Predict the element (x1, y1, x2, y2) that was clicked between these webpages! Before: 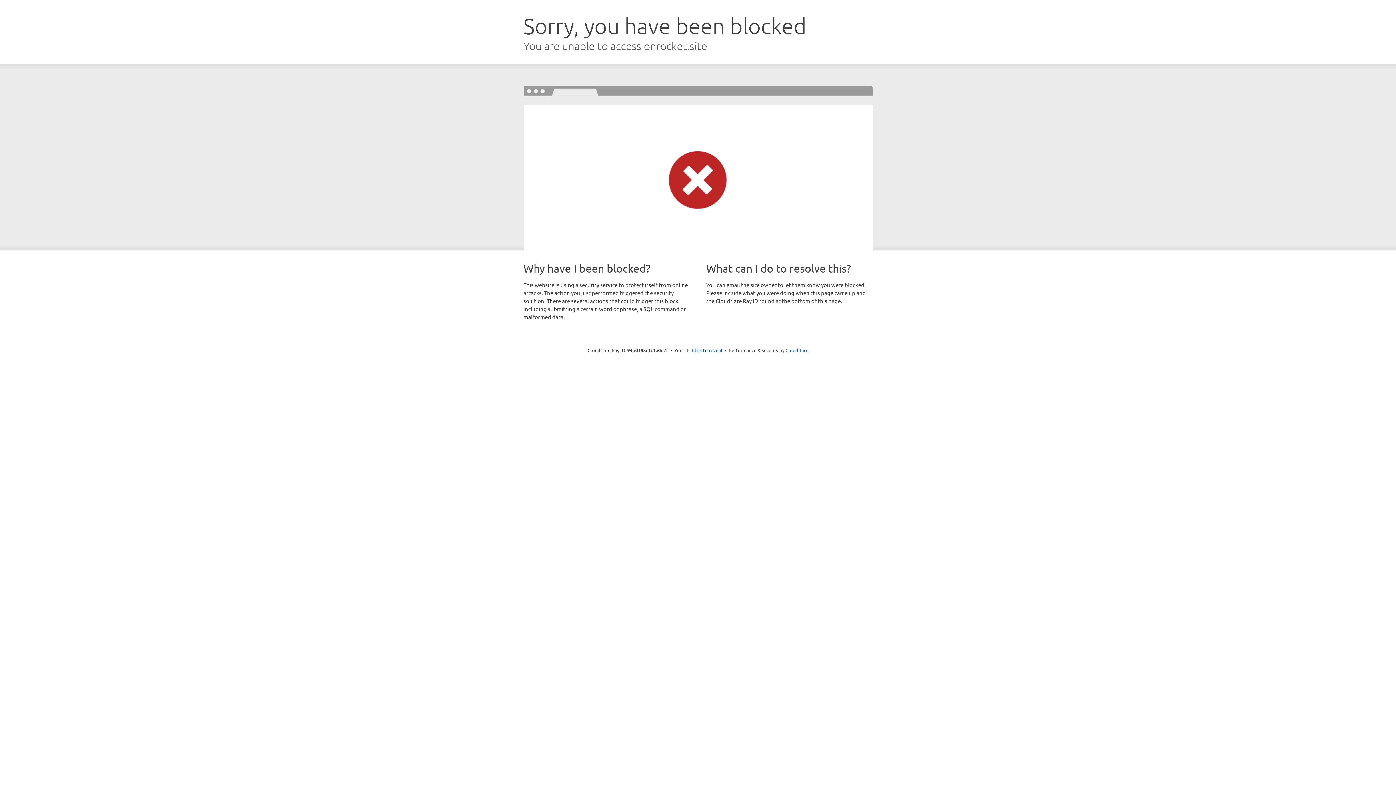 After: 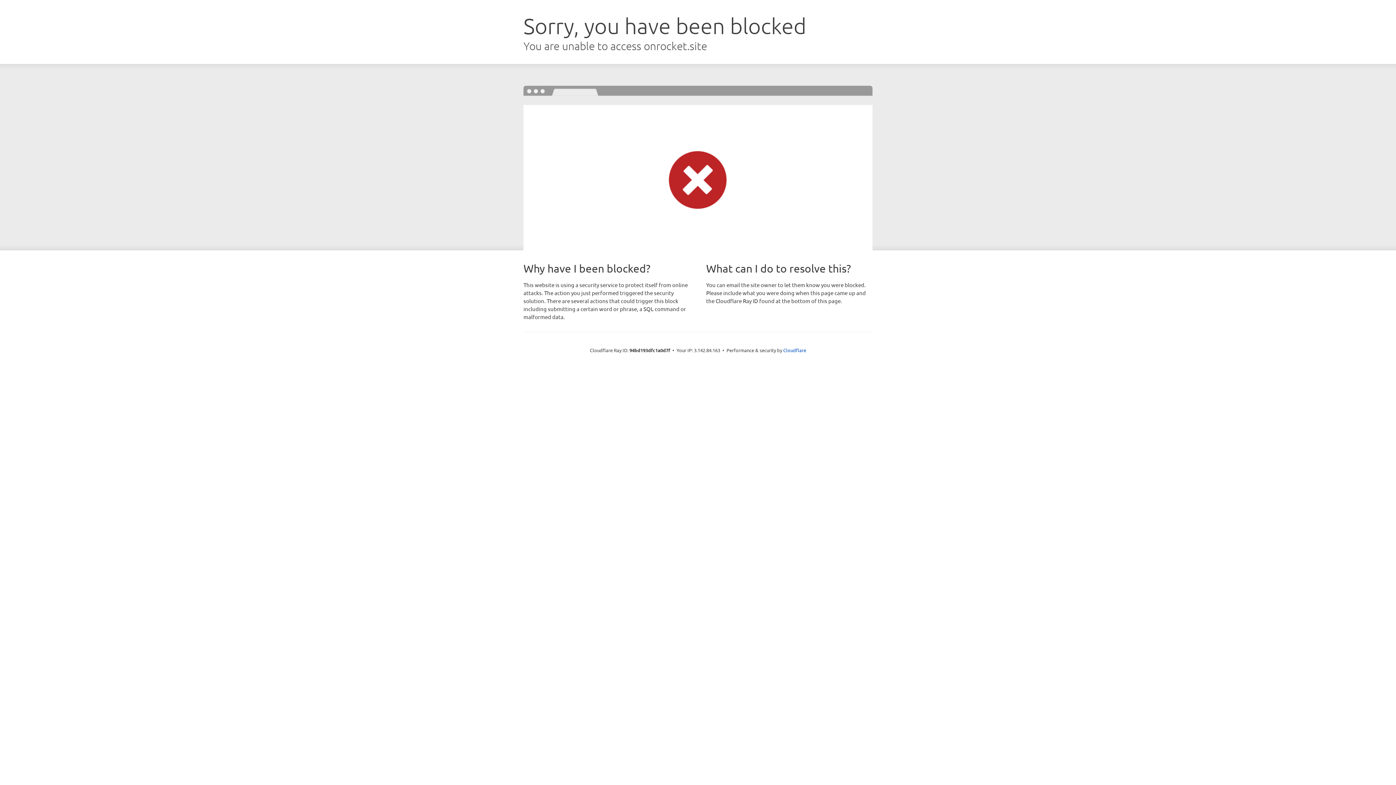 Action: bbox: (692, 346, 722, 353) label: Click to reveal